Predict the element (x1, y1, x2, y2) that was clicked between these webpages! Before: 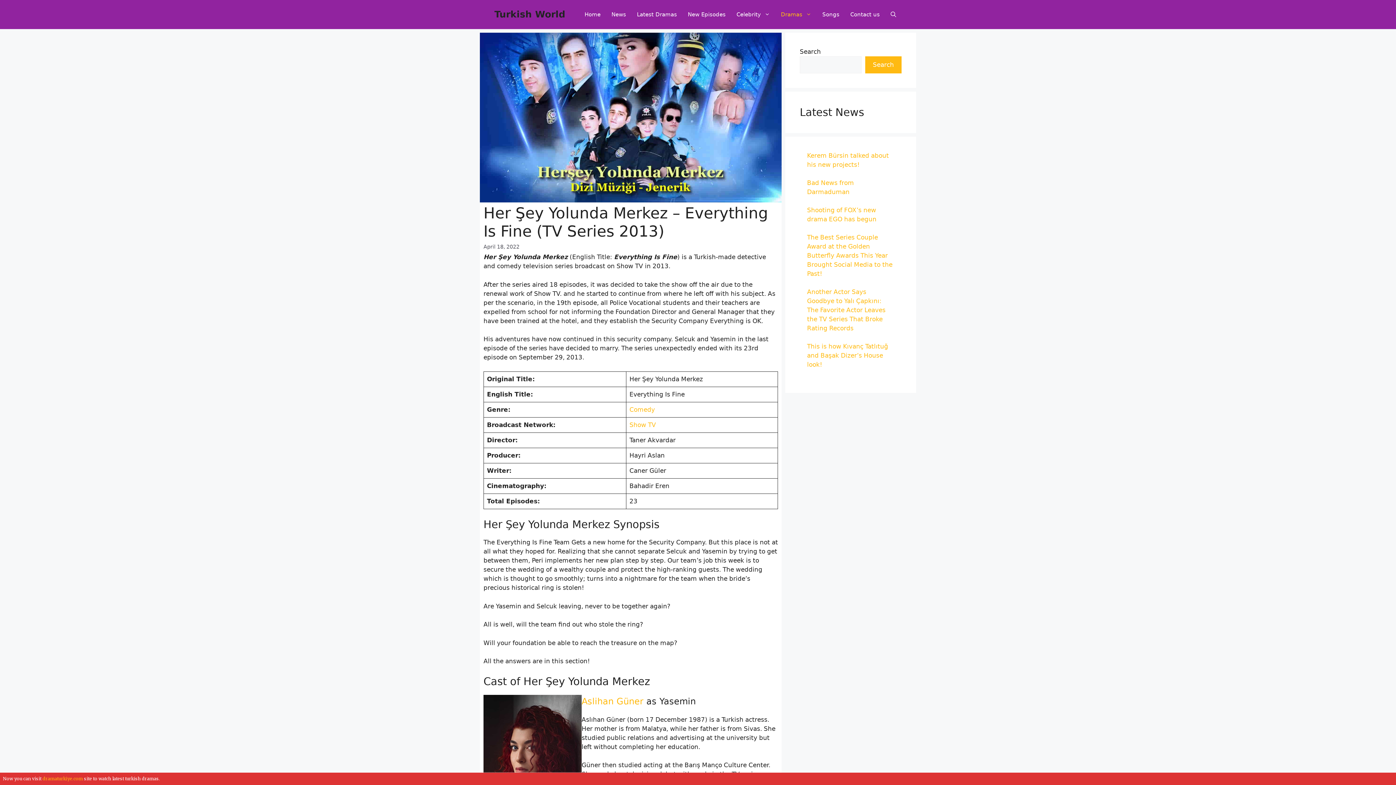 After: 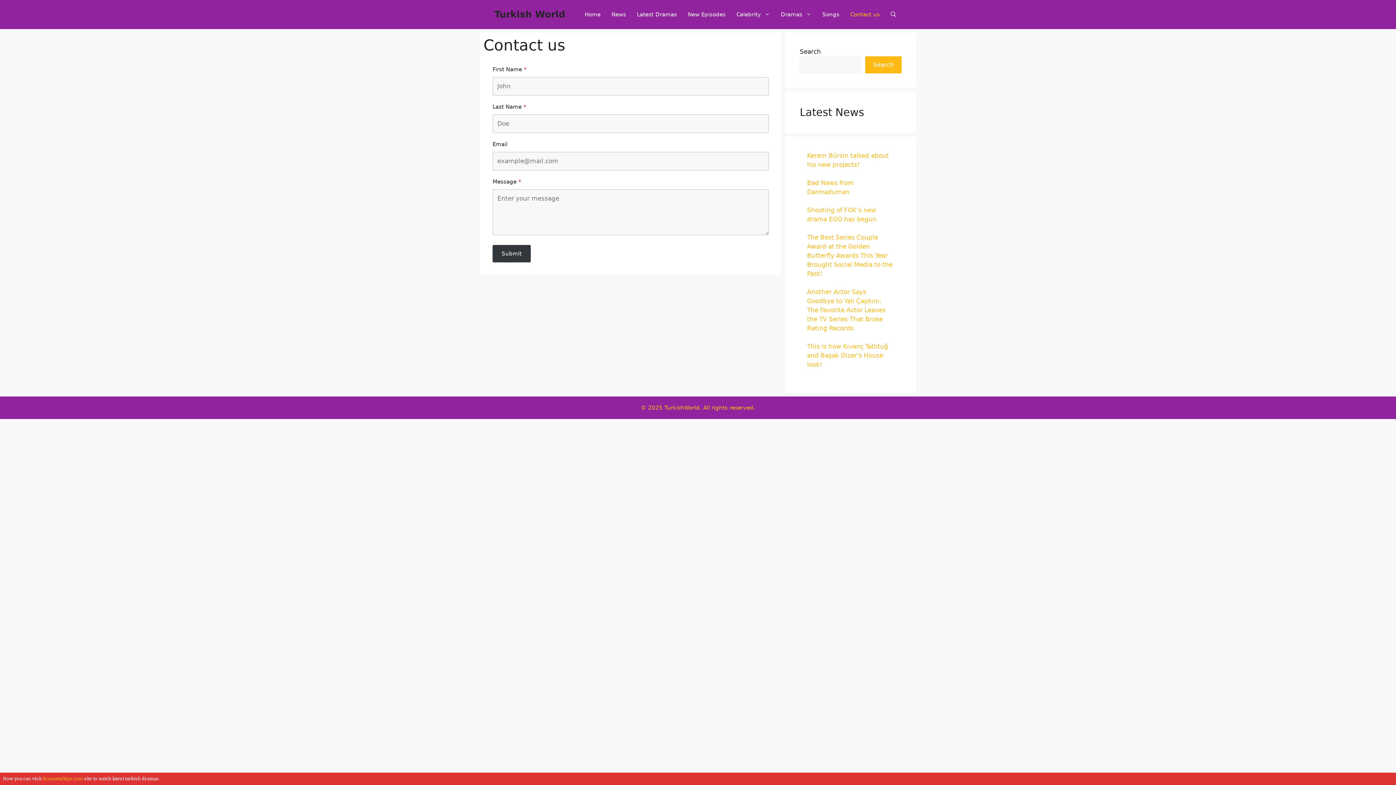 Action: label: Contact us bbox: (845, 7, 885, 21)